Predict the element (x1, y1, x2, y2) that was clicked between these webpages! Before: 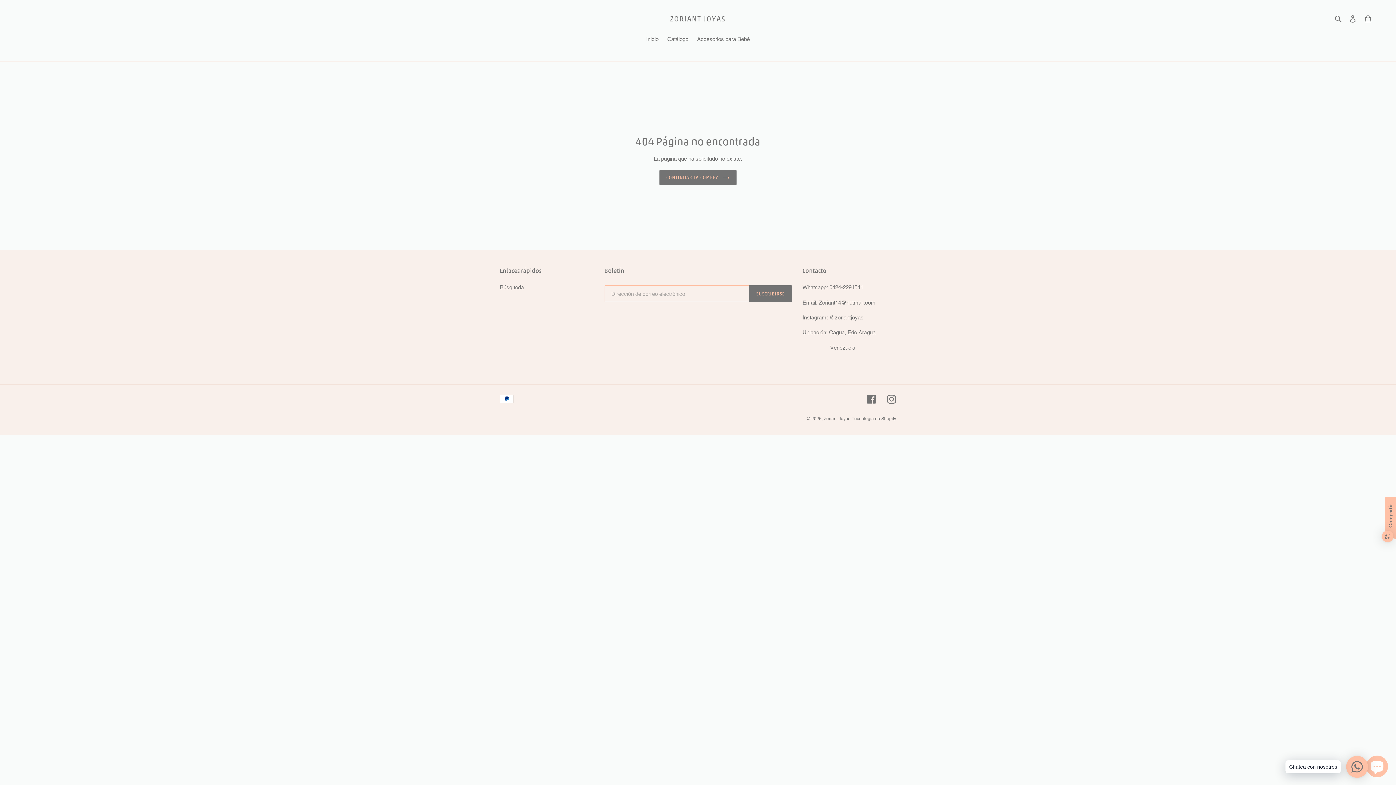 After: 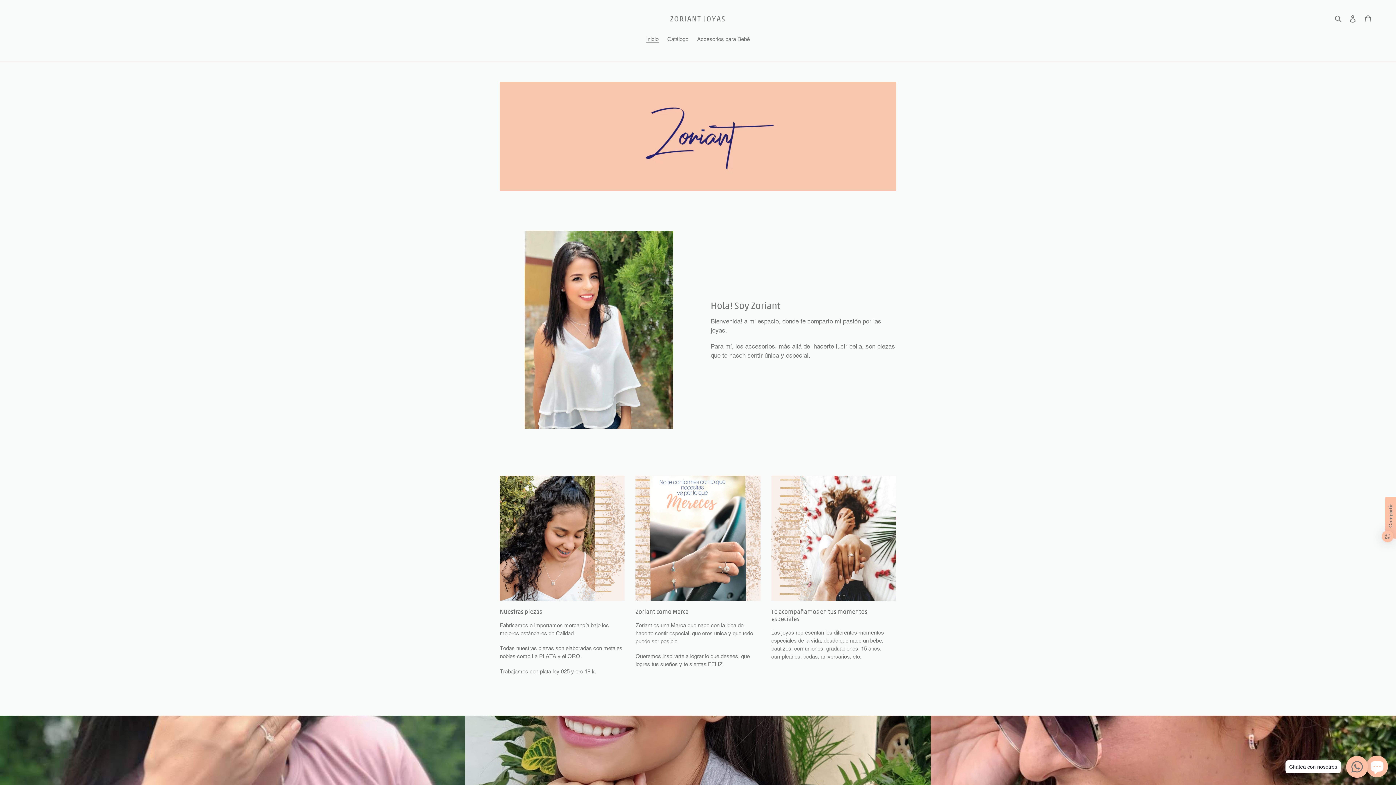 Action: label: ZORIANT JOYAS bbox: (670, 14, 725, 22)